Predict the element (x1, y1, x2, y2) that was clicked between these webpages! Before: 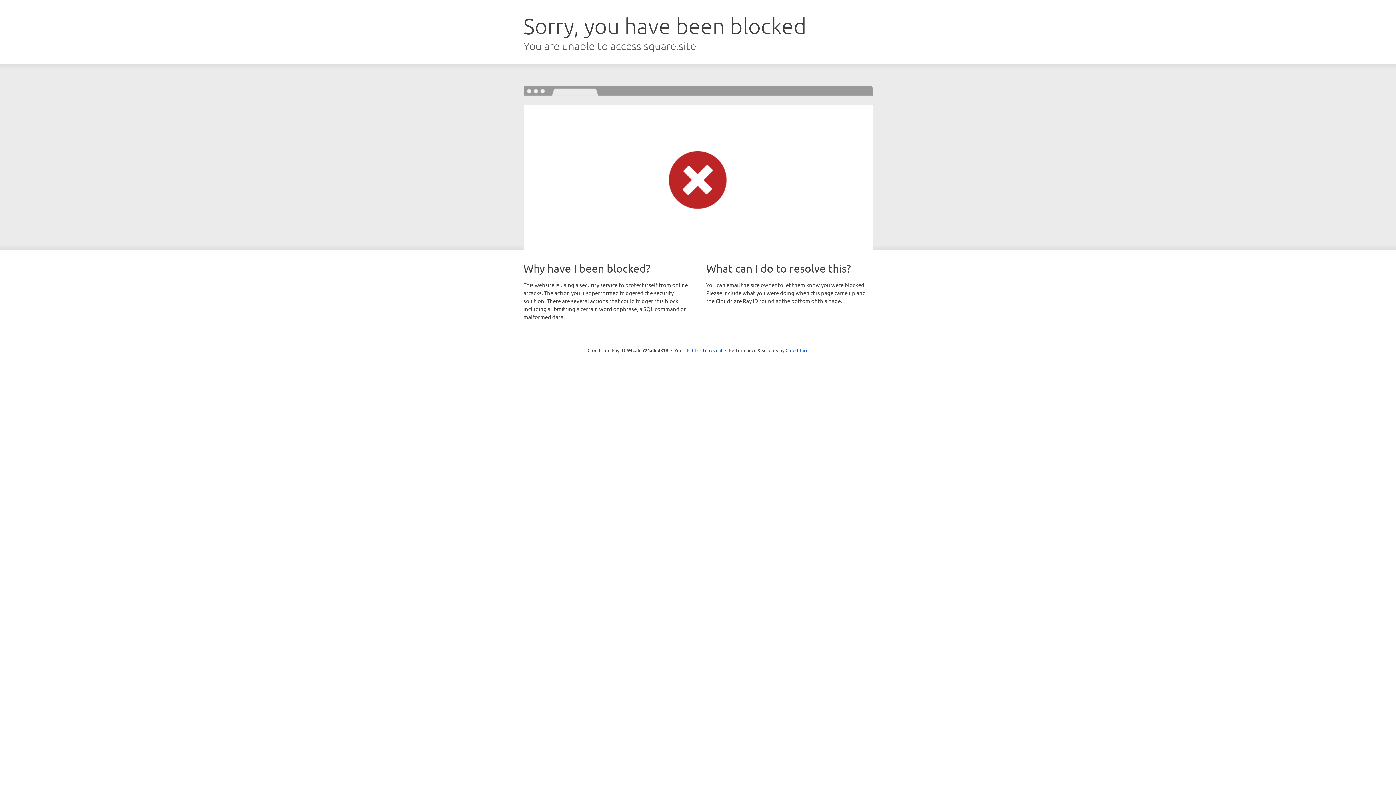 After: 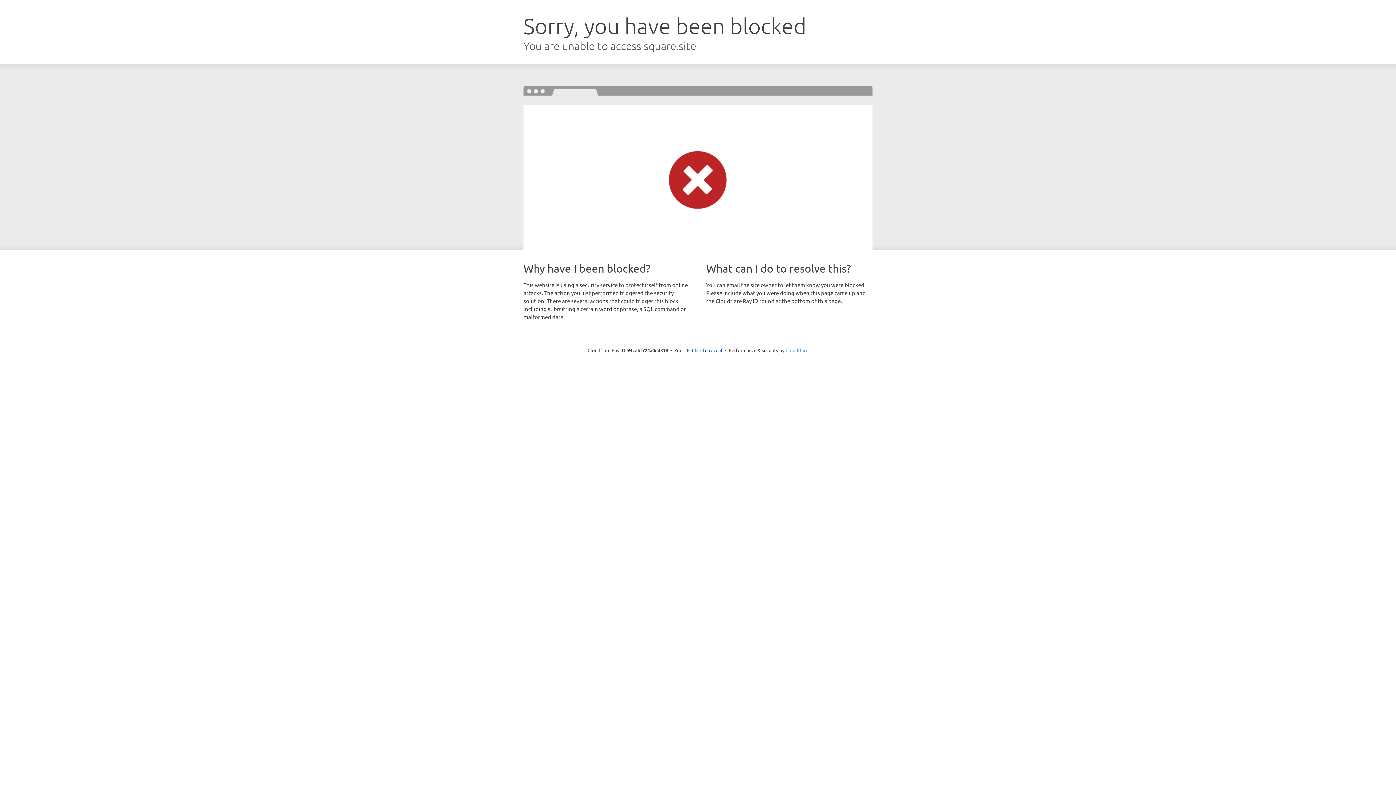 Action: label: Cloudflare bbox: (785, 347, 808, 353)